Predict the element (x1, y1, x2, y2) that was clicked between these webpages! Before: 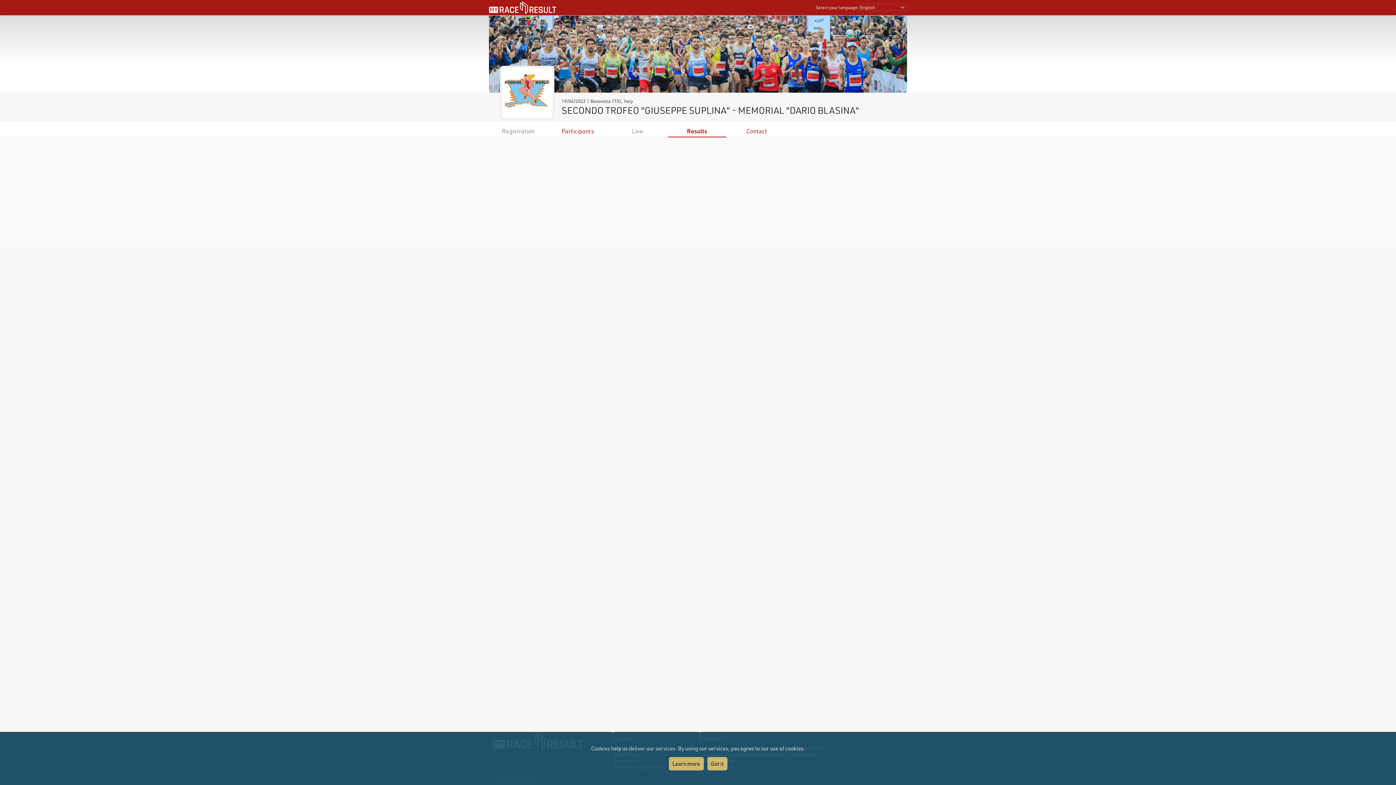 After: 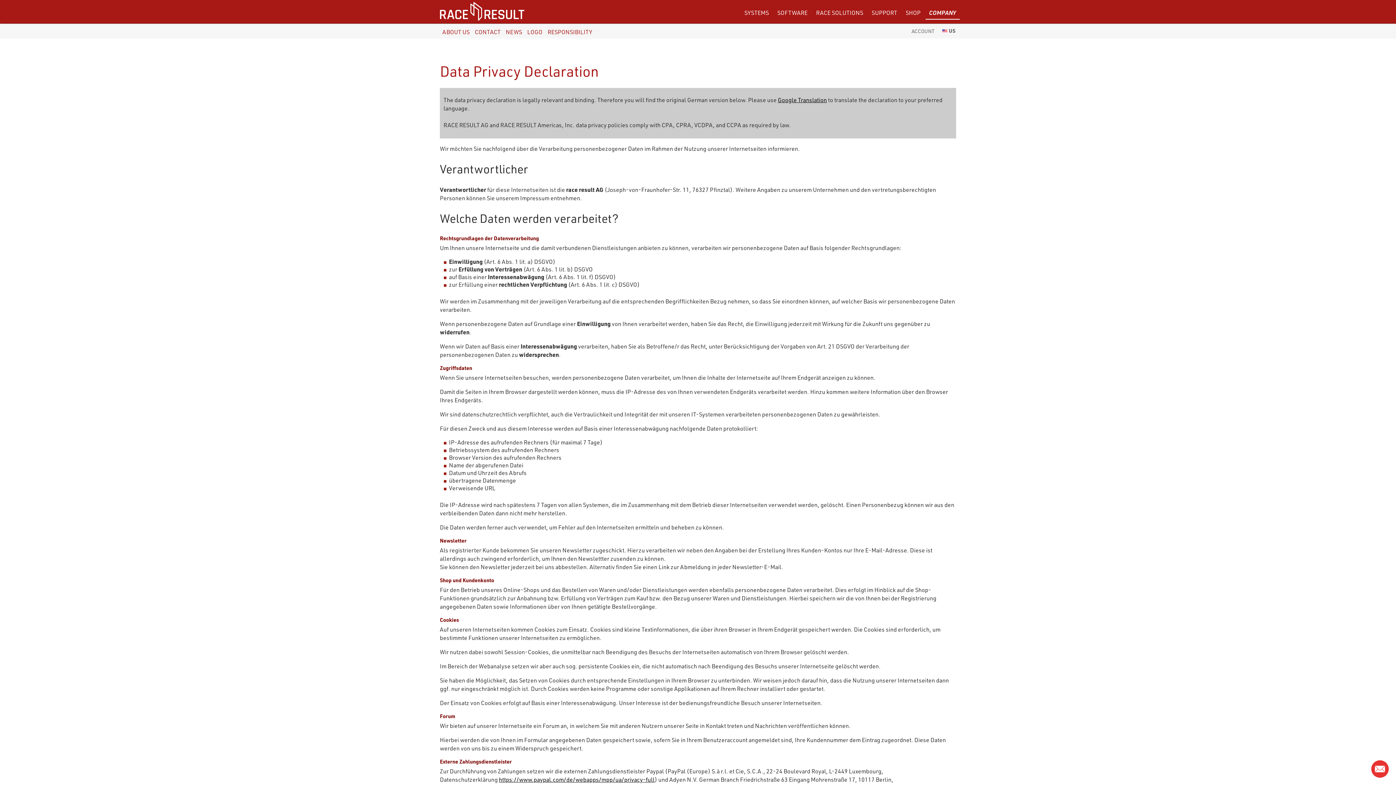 Action: bbox: (668, 757, 703, 770) label: Learn more